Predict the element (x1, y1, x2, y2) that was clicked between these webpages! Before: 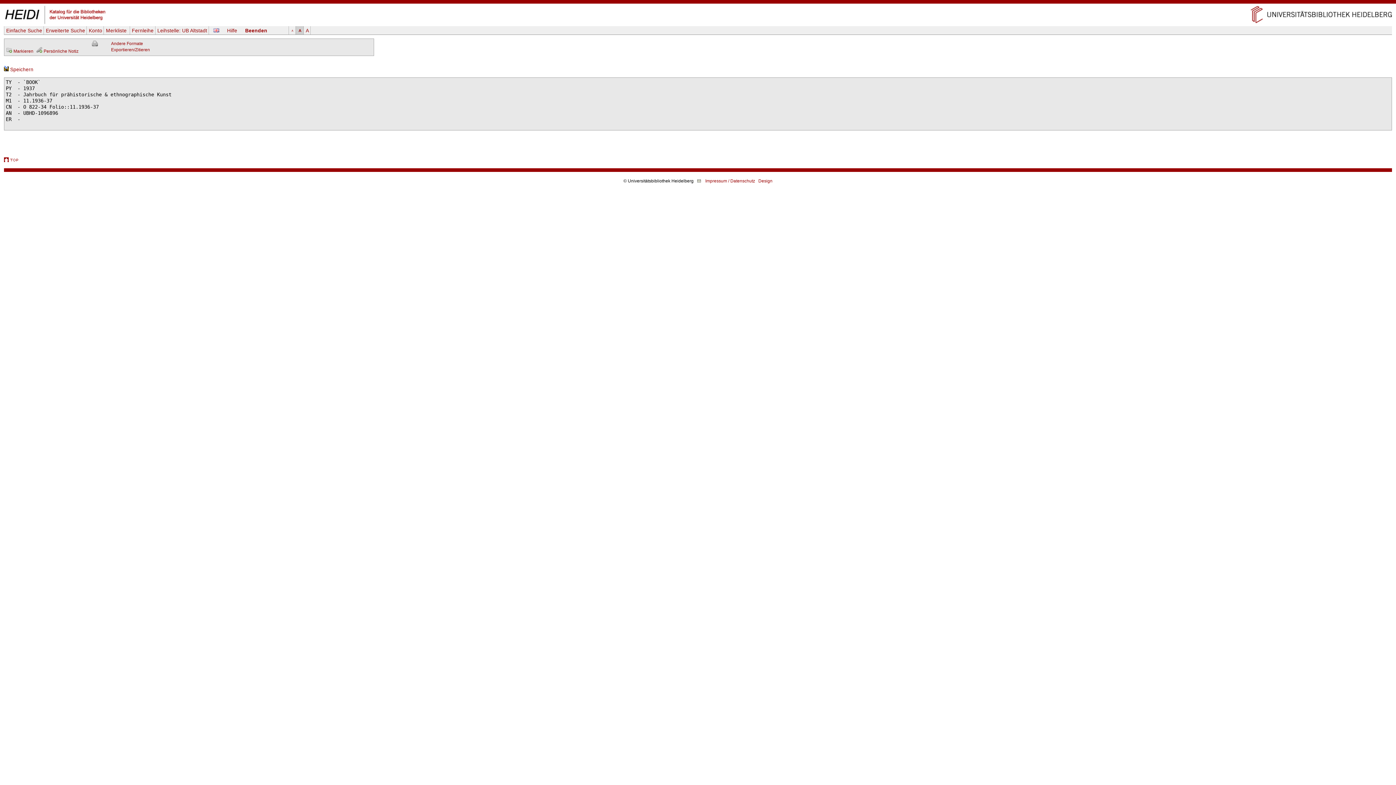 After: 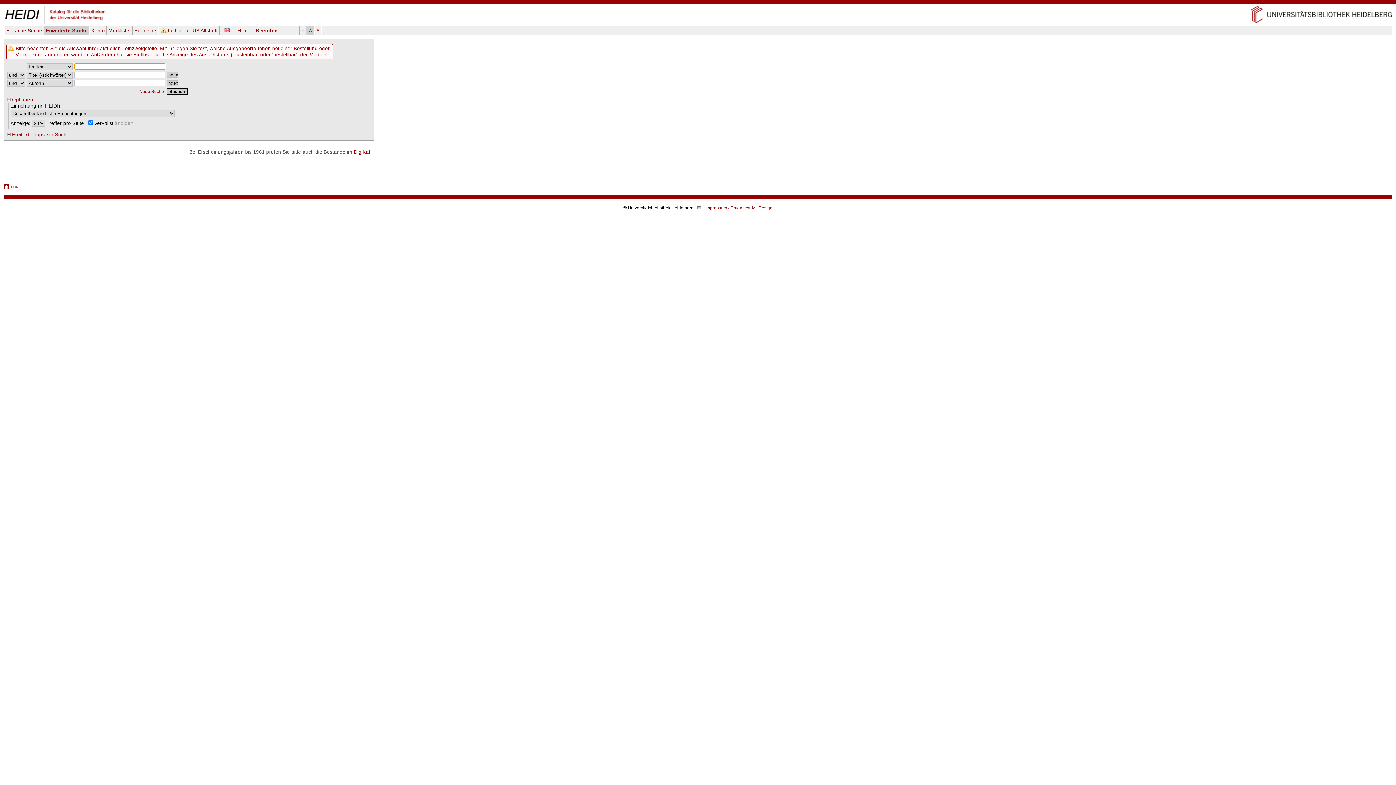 Action: bbox: (3, 21, 106, 26)